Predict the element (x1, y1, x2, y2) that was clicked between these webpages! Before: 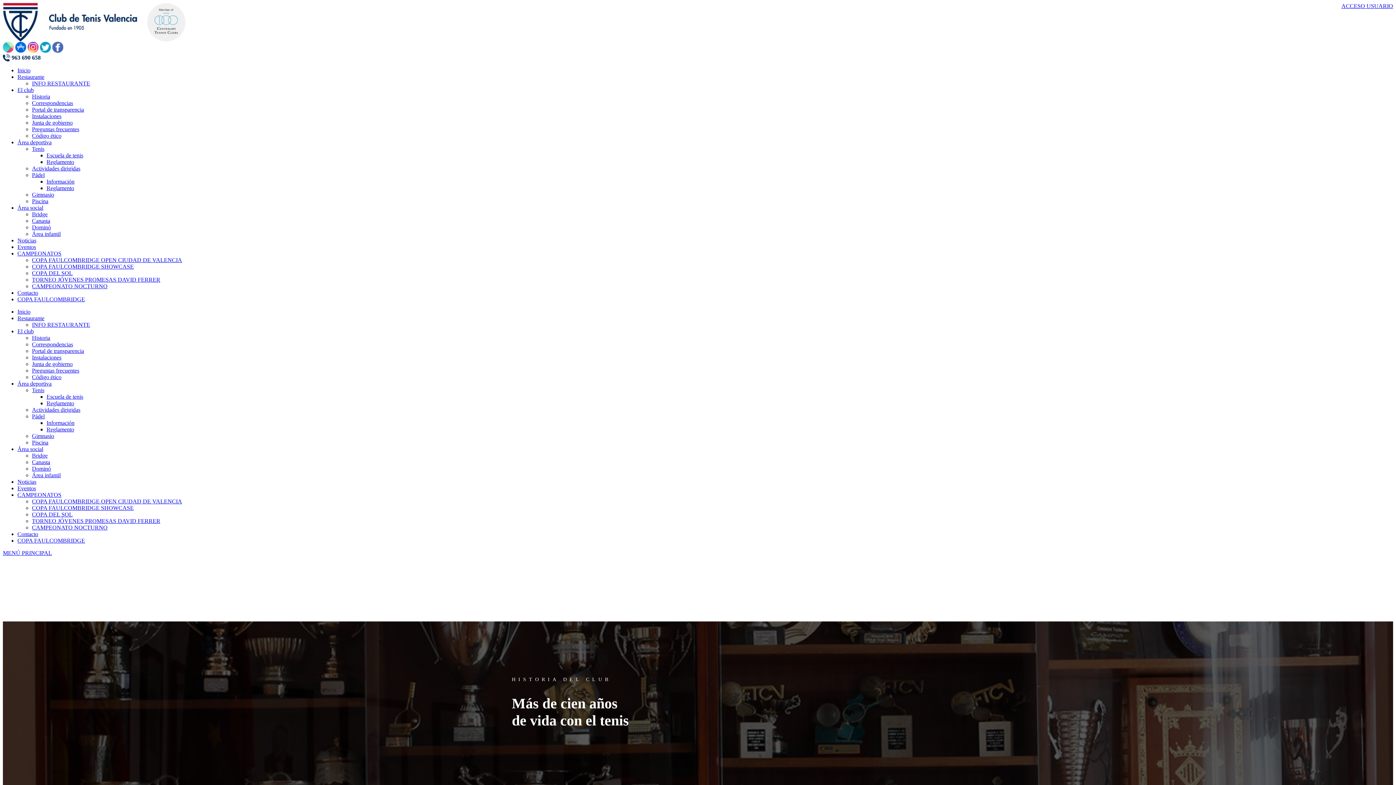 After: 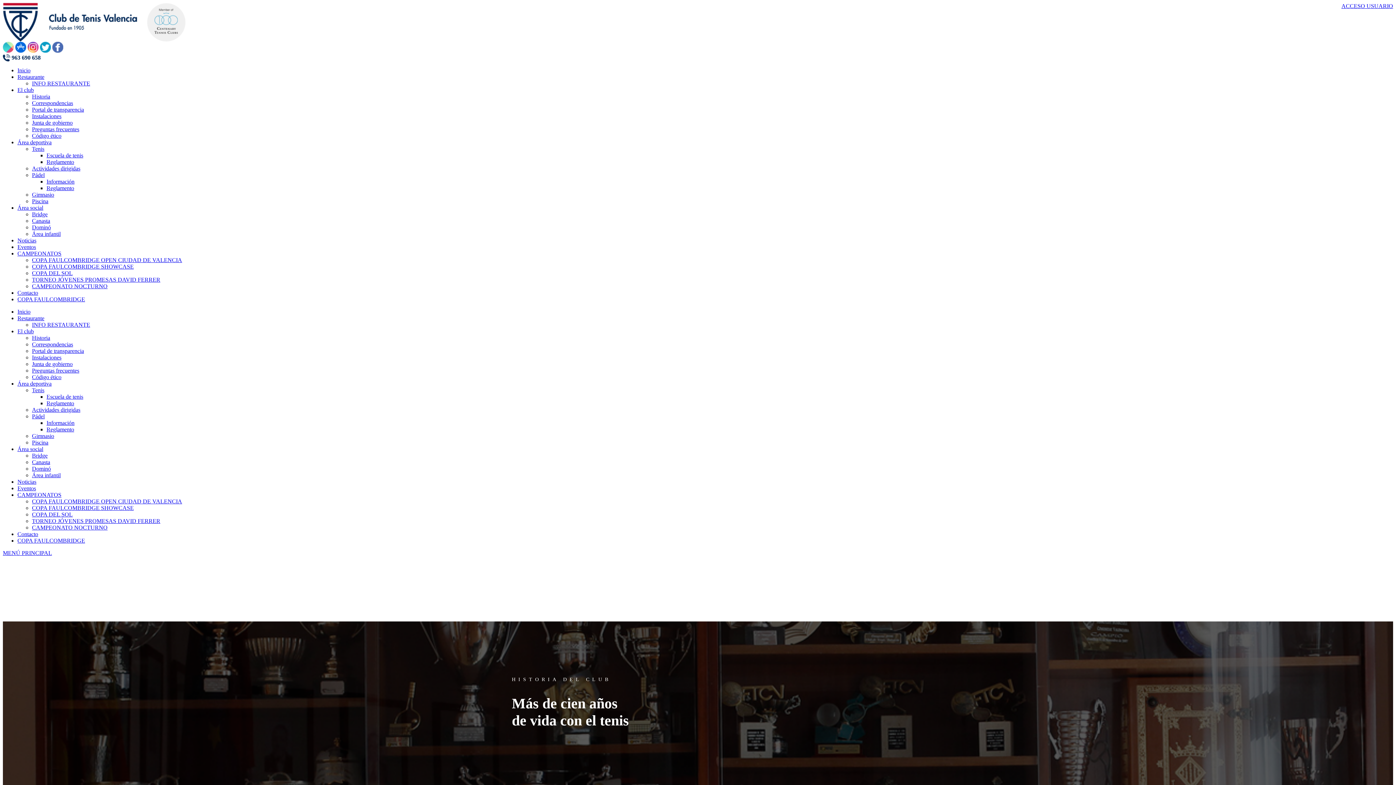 Action: label: COPA FAULCOMBRIDGE OPEN CIUDAD DE VALENCIA bbox: (32, 498, 182, 504)